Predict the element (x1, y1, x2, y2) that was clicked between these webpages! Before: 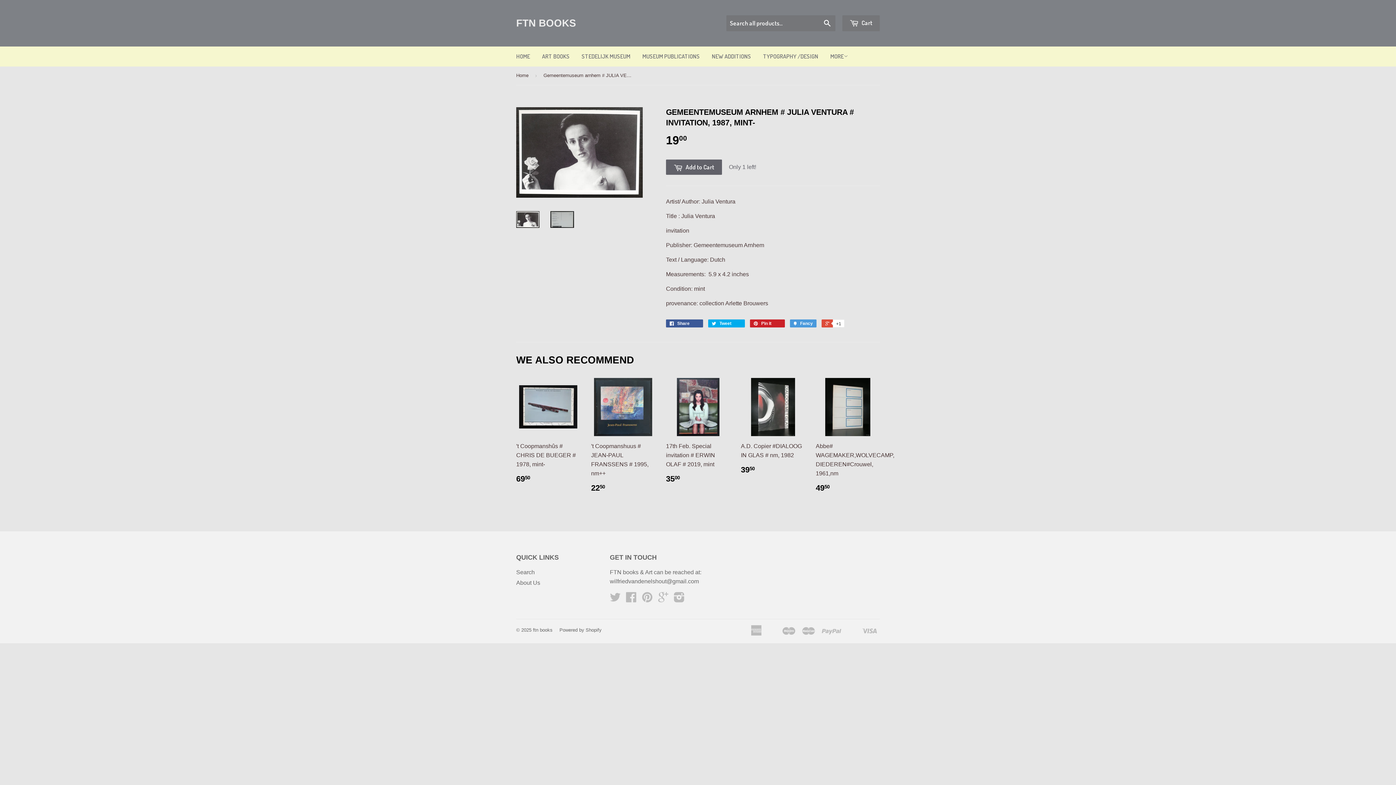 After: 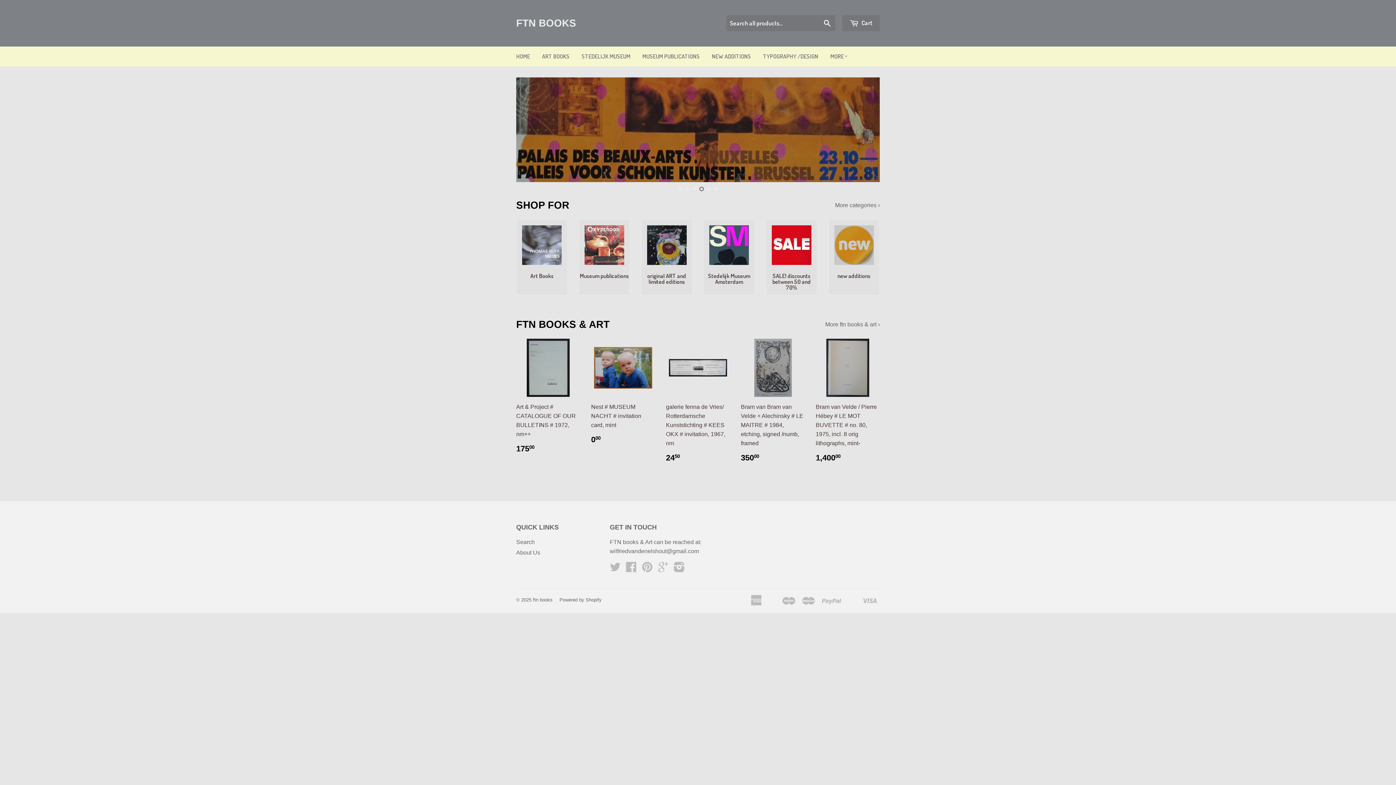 Action: bbox: (533, 627, 552, 633) label: ftn books